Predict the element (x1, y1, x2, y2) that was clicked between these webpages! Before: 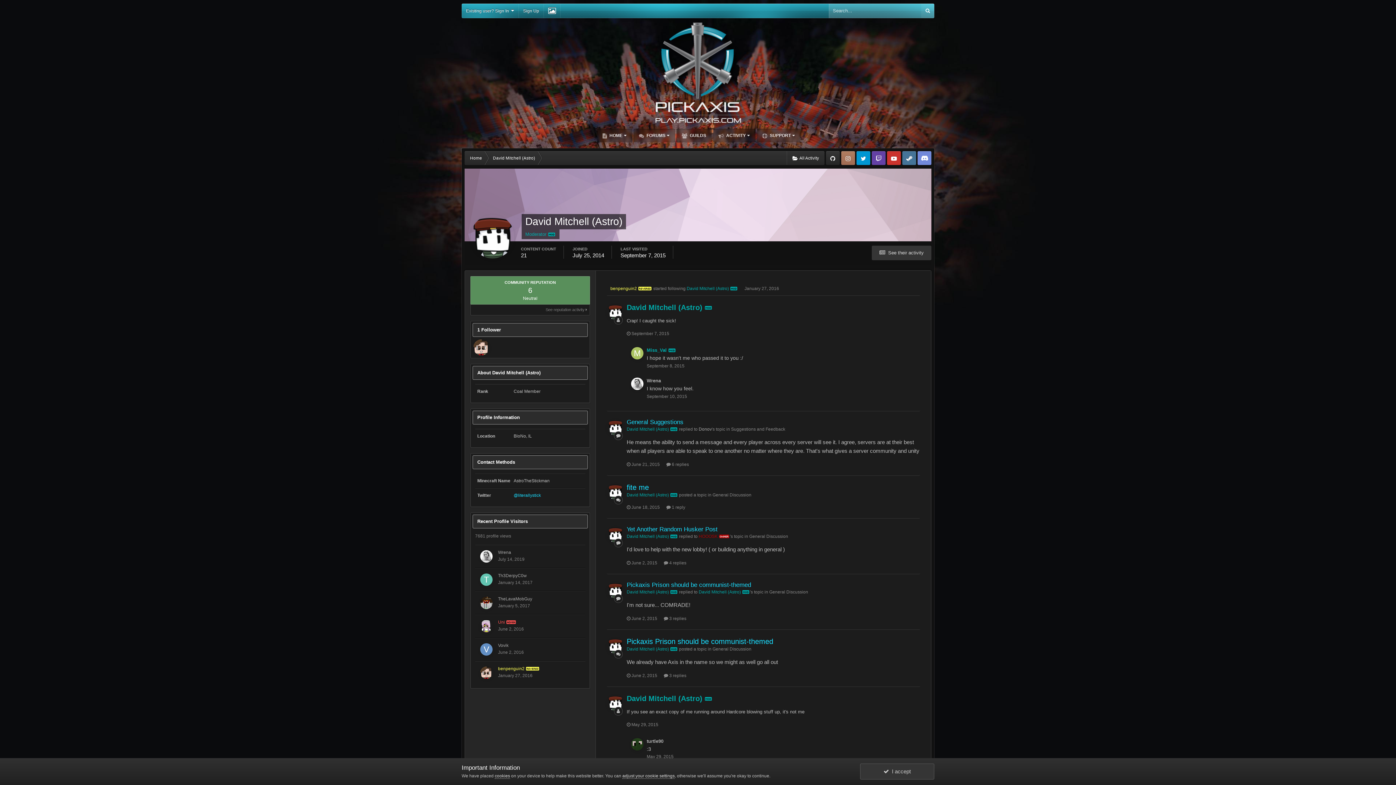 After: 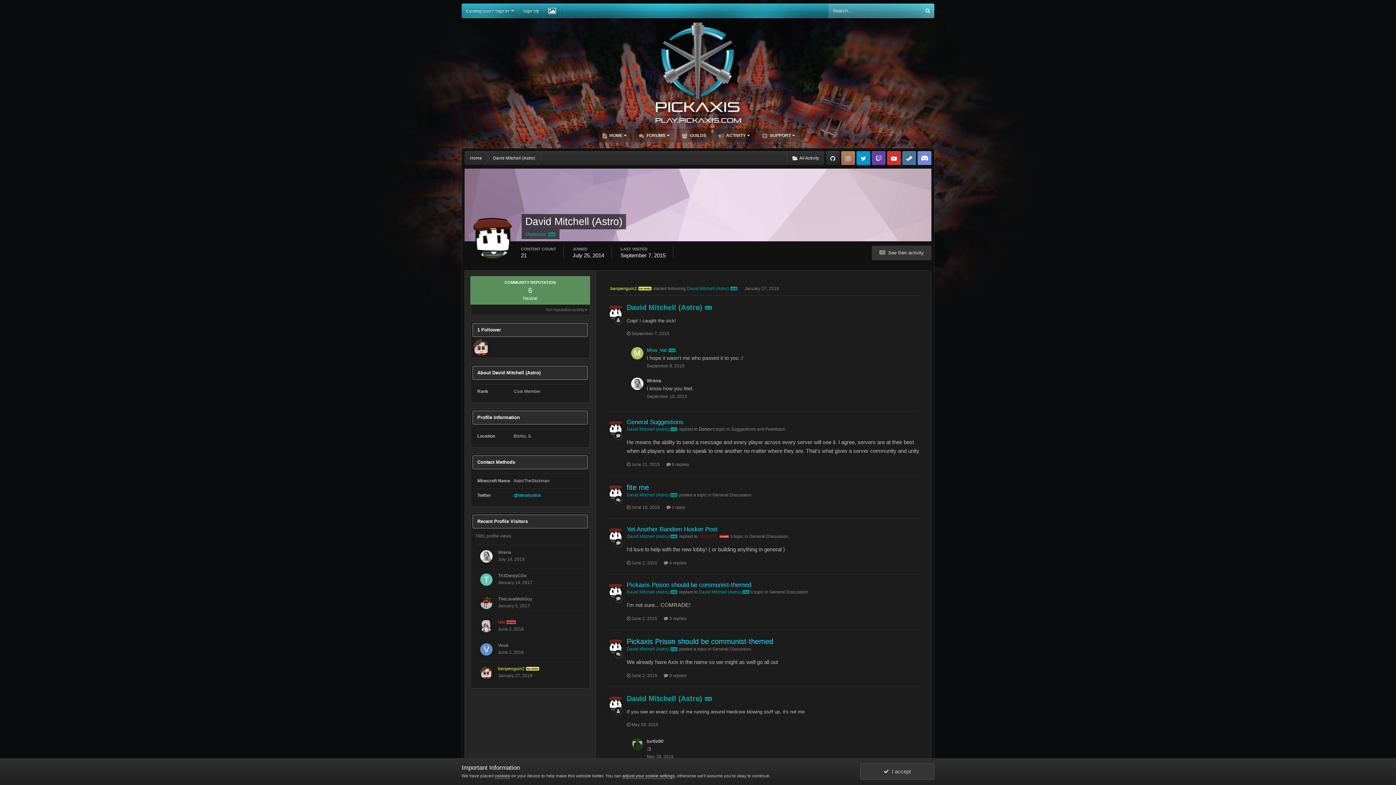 Action: bbox: (686, 286, 738, 291) label: David Mitchell (Astro) MOD